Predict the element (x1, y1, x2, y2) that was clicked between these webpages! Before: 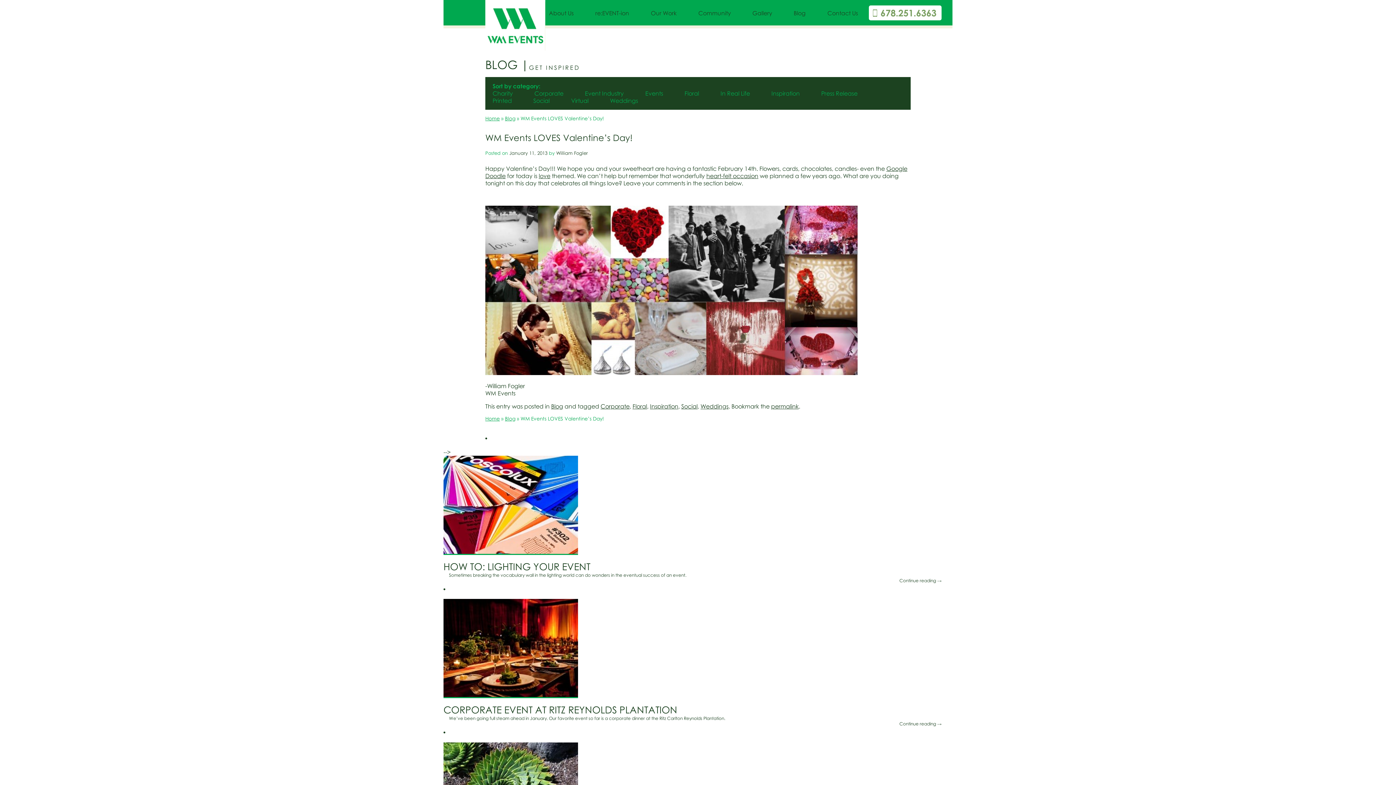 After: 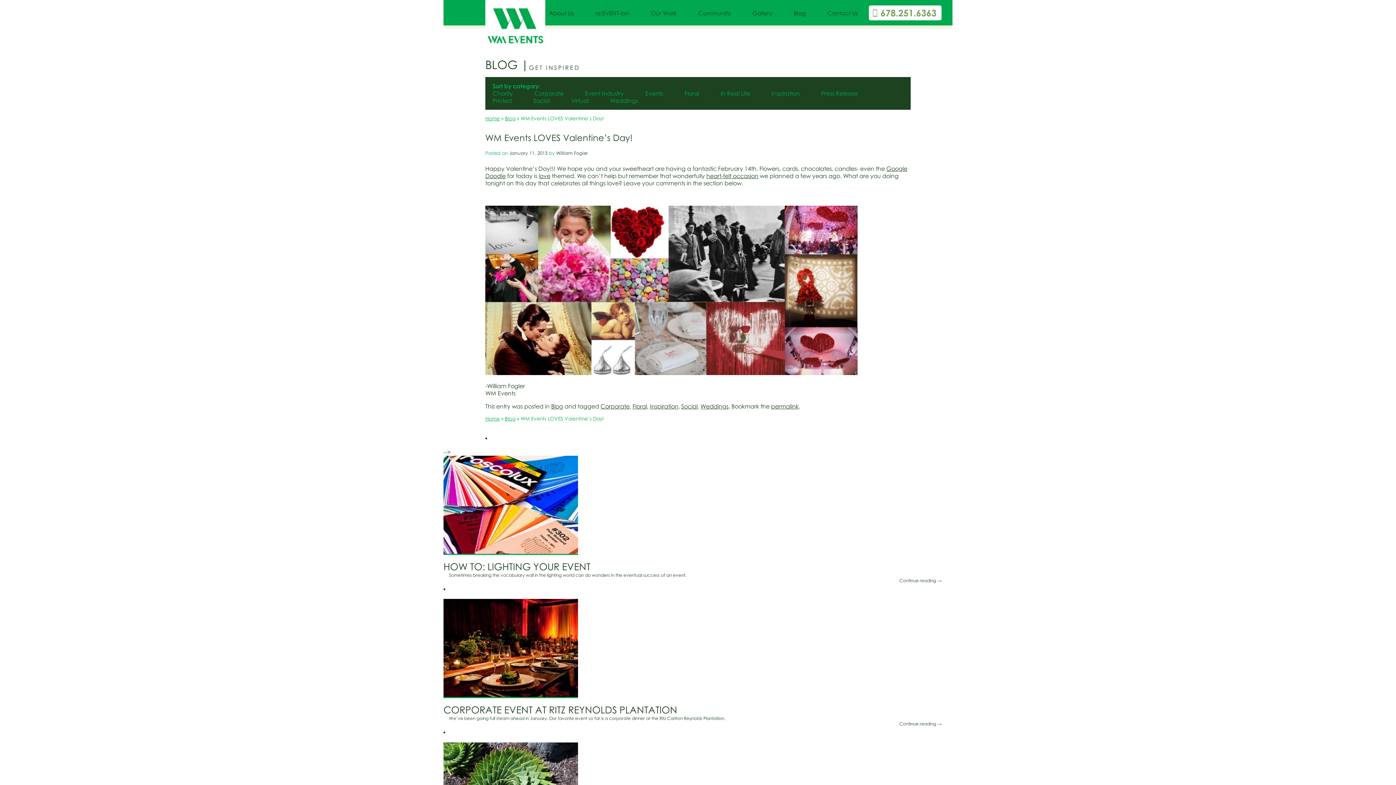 Action: label: love bbox: (538, 172, 550, 179)